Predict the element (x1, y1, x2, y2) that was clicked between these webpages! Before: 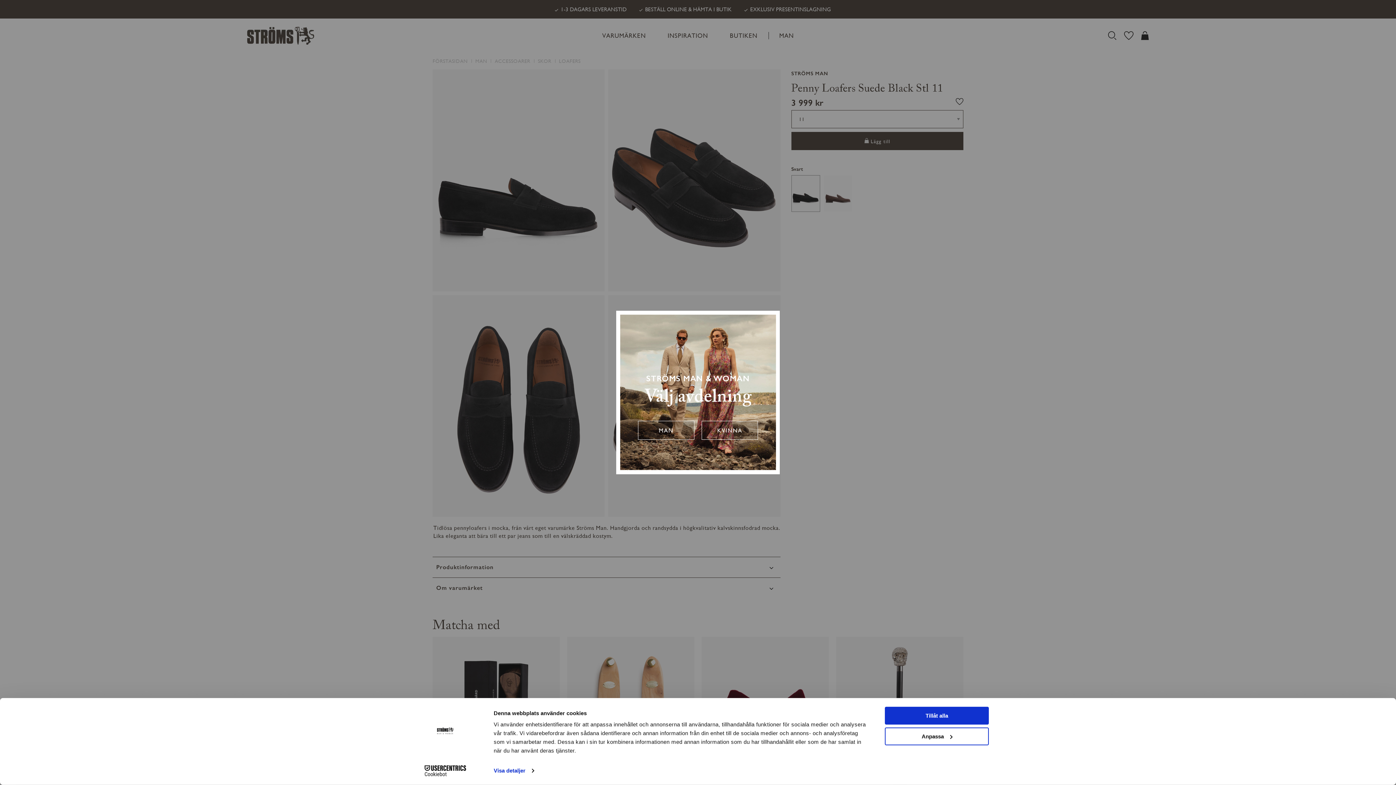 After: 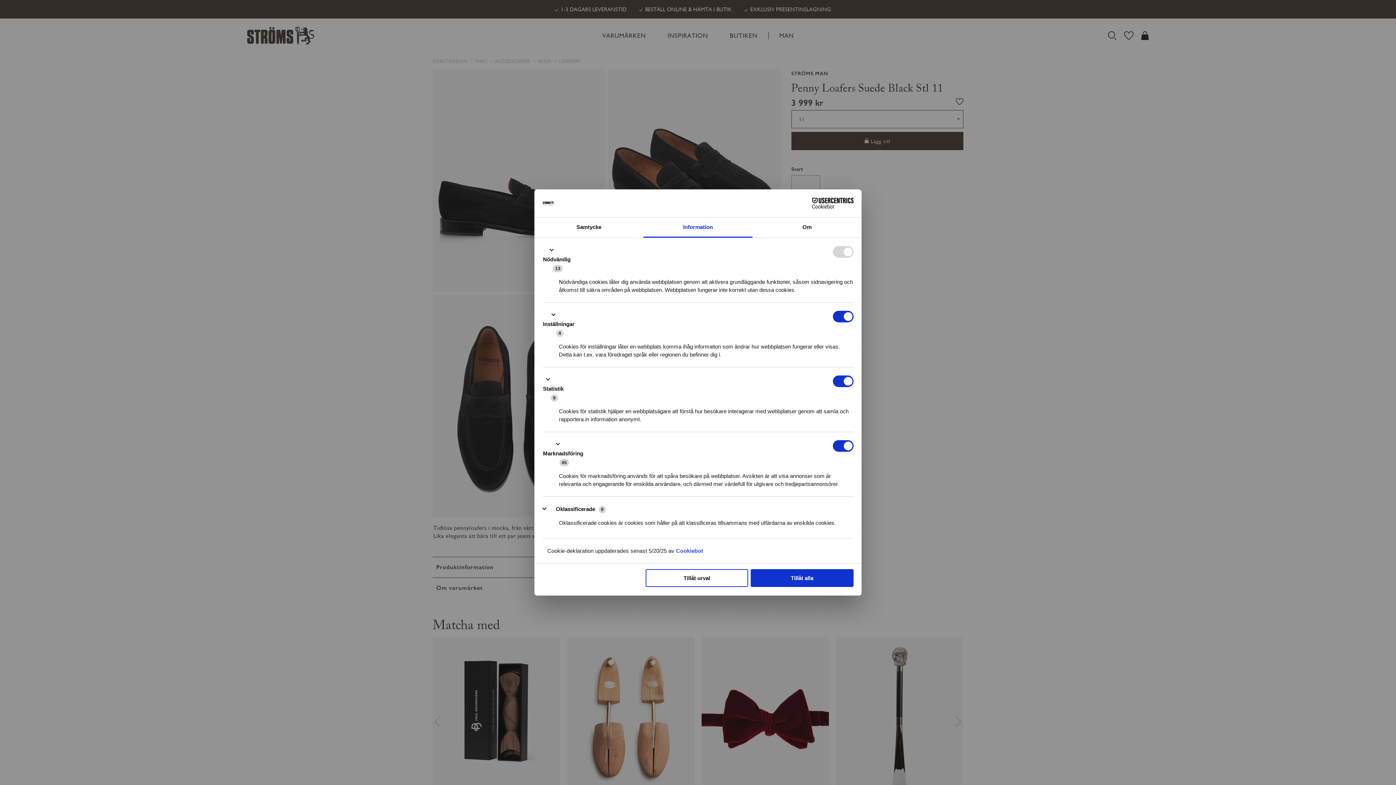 Action: label: Visa detaljer bbox: (493, 765, 534, 776)